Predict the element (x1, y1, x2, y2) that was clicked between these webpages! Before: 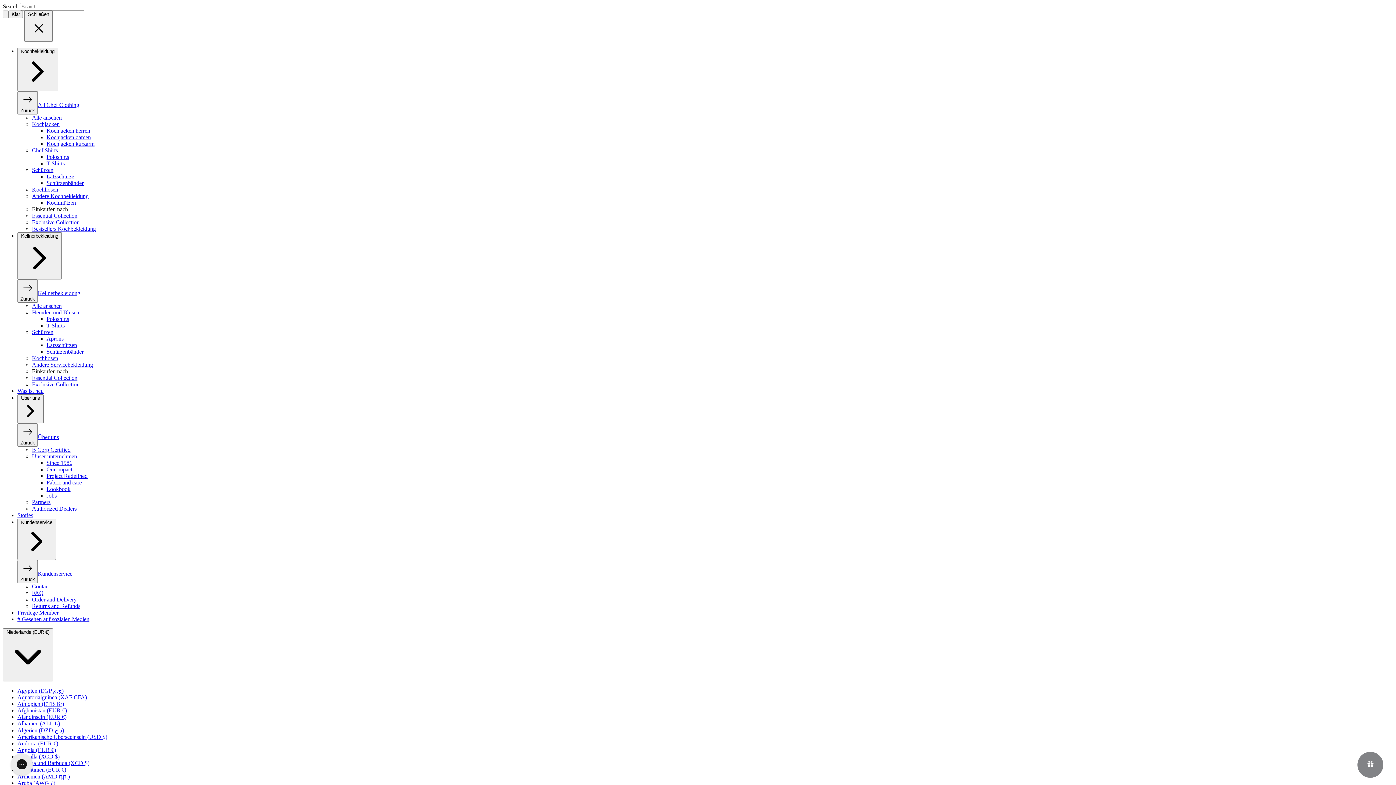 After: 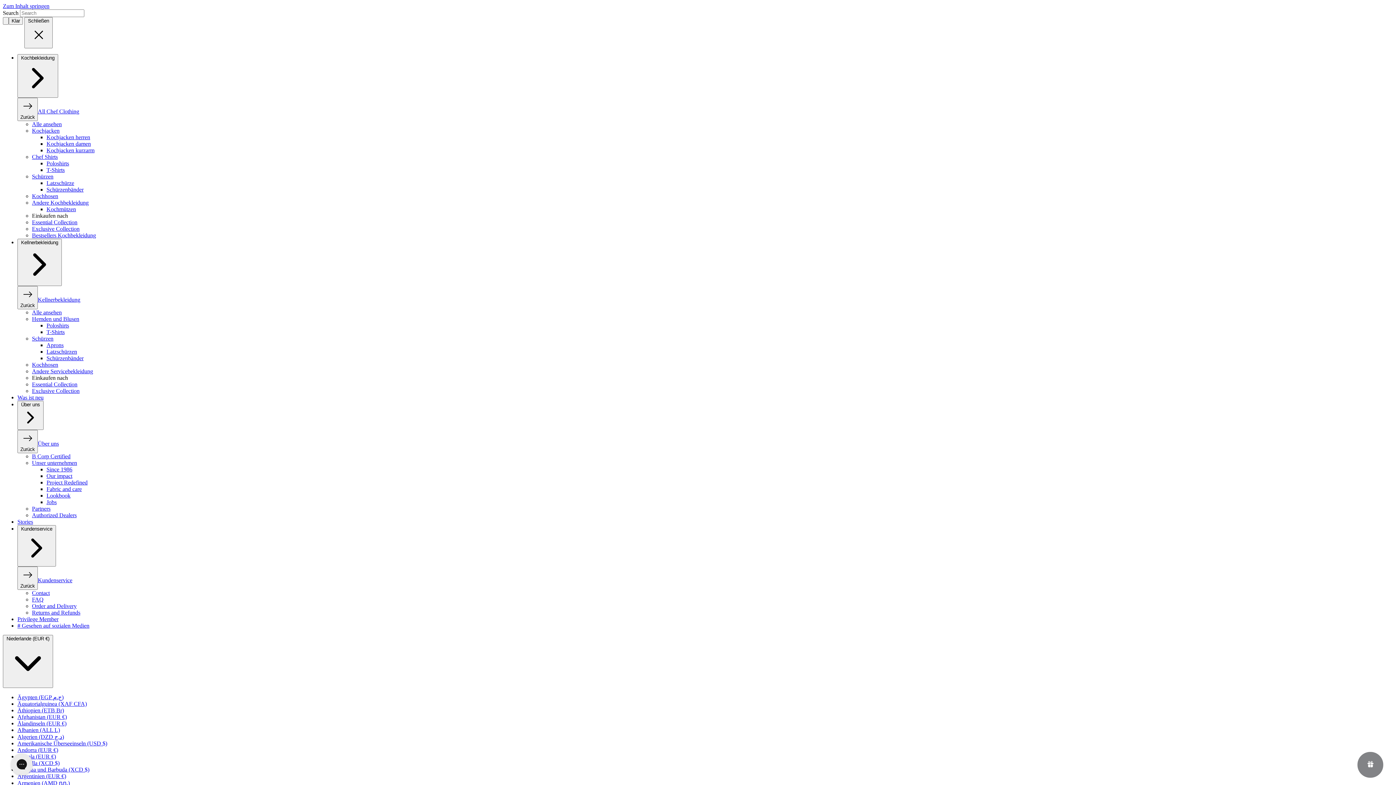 Action: bbox: (17, 609, 58, 616) label: Privilege Member